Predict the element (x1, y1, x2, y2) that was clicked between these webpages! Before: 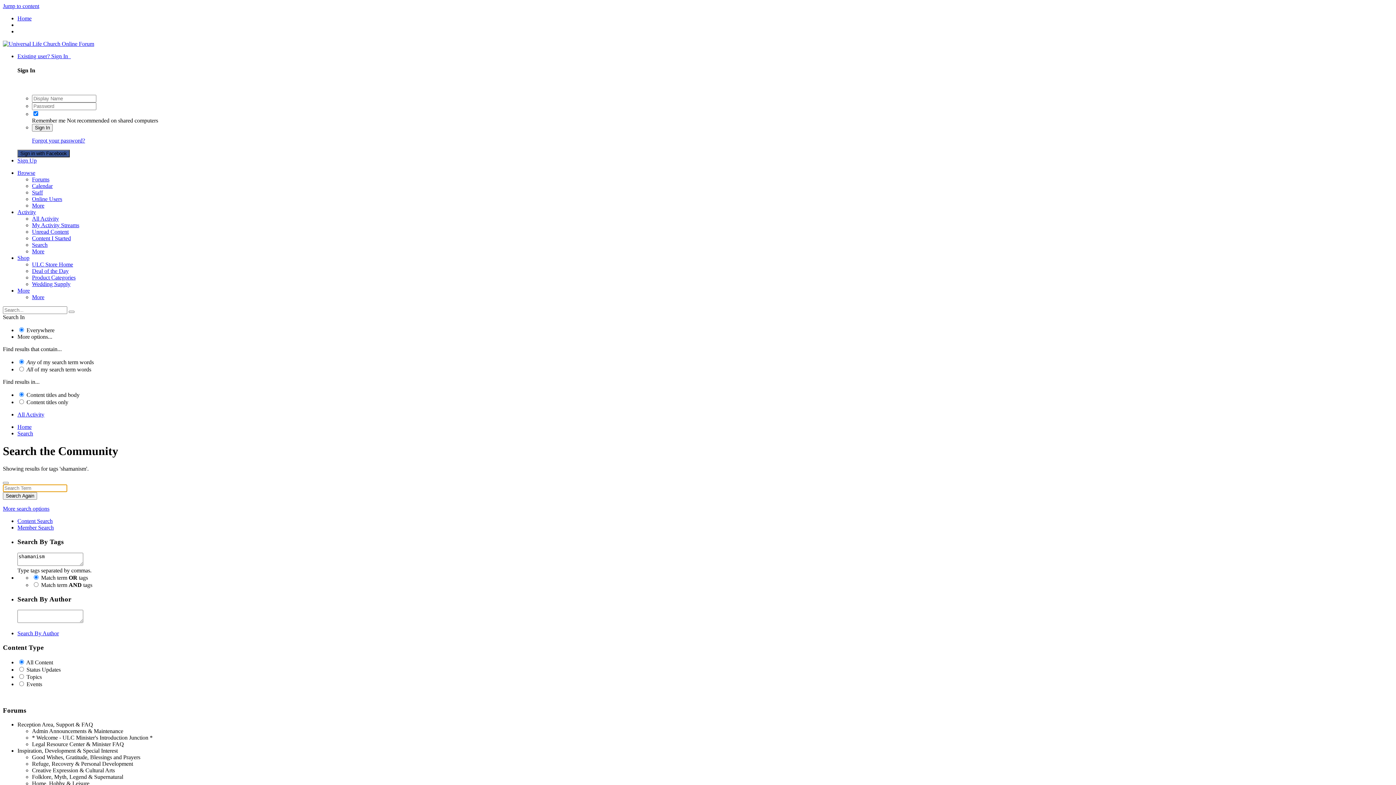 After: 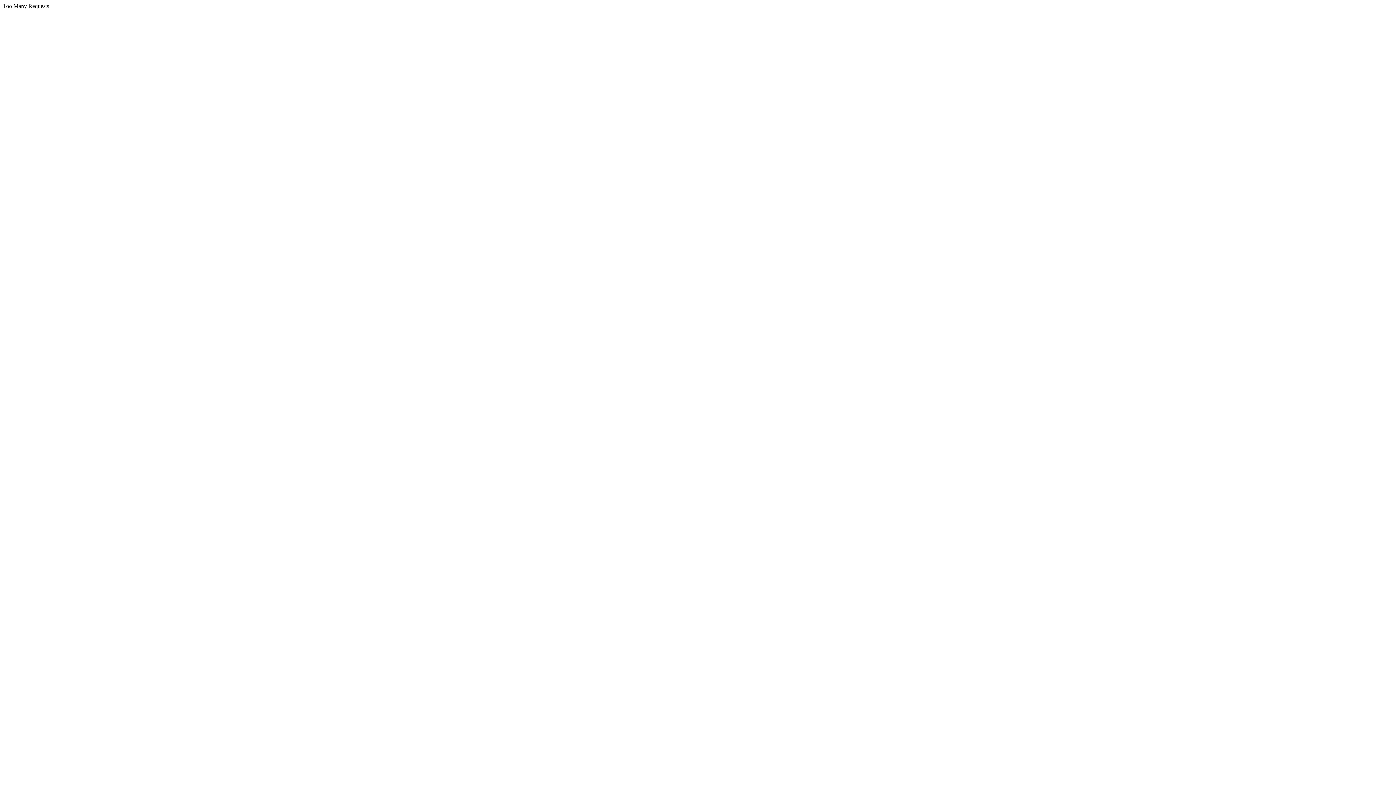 Action: bbox: (2, 482, 8, 484)